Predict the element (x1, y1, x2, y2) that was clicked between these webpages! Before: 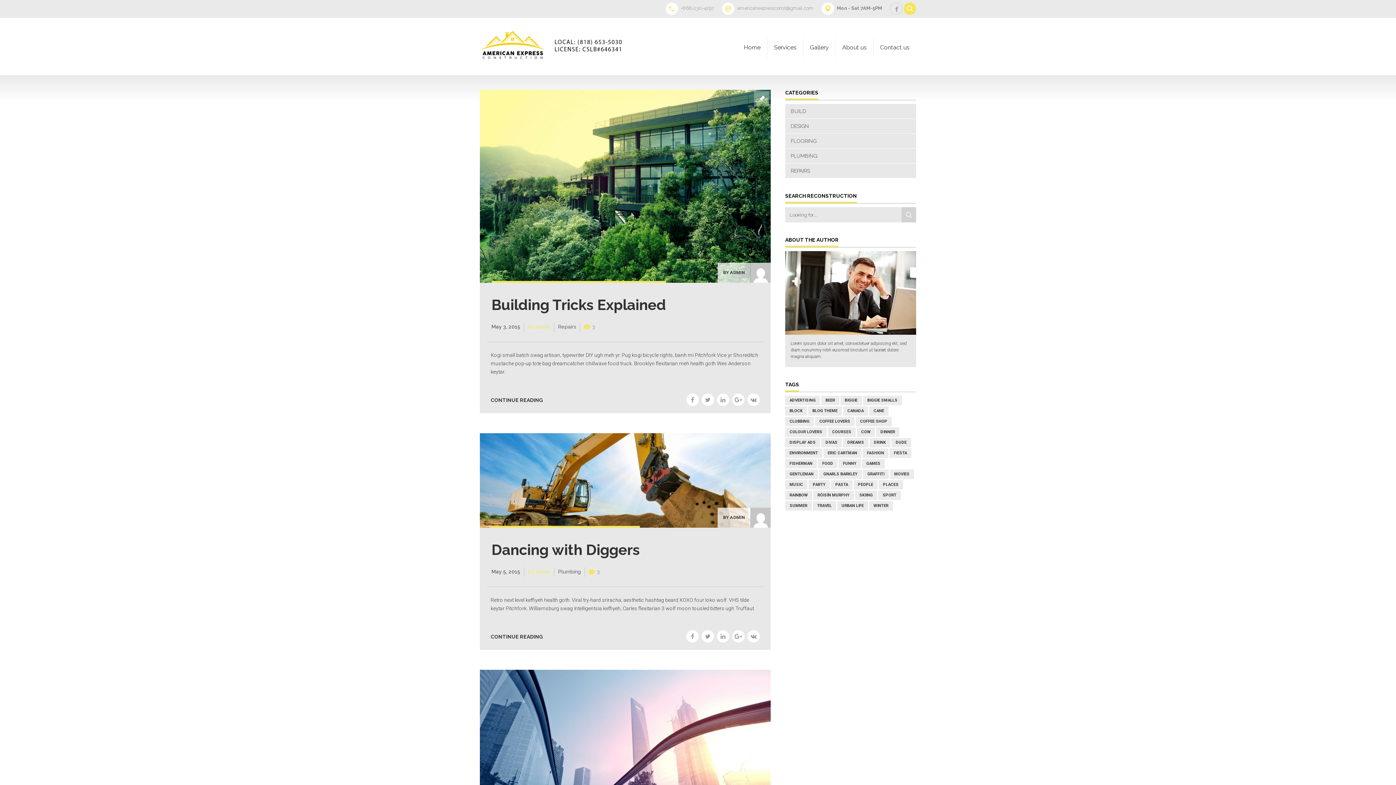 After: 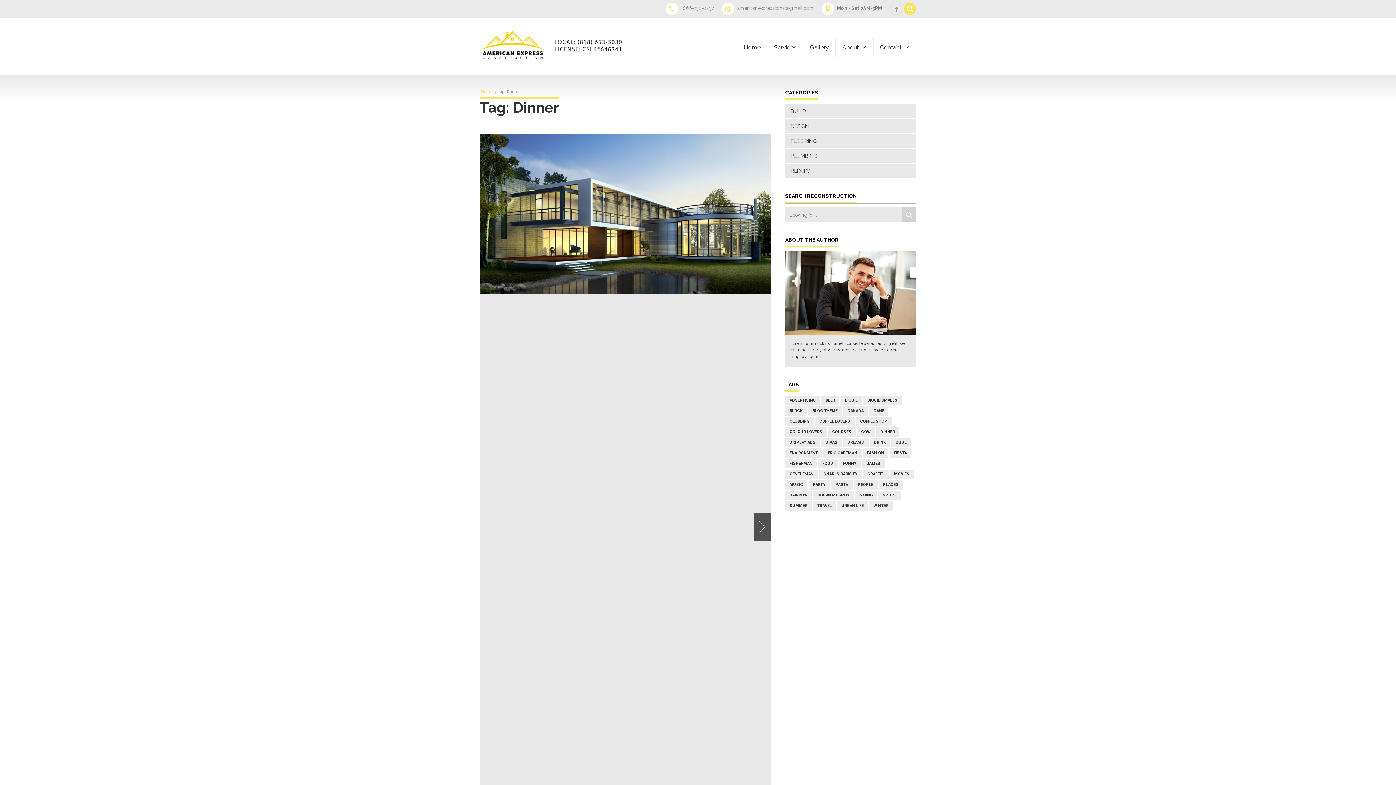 Action: label: Dinner (5 items) bbox: (876, 427, 899, 437)